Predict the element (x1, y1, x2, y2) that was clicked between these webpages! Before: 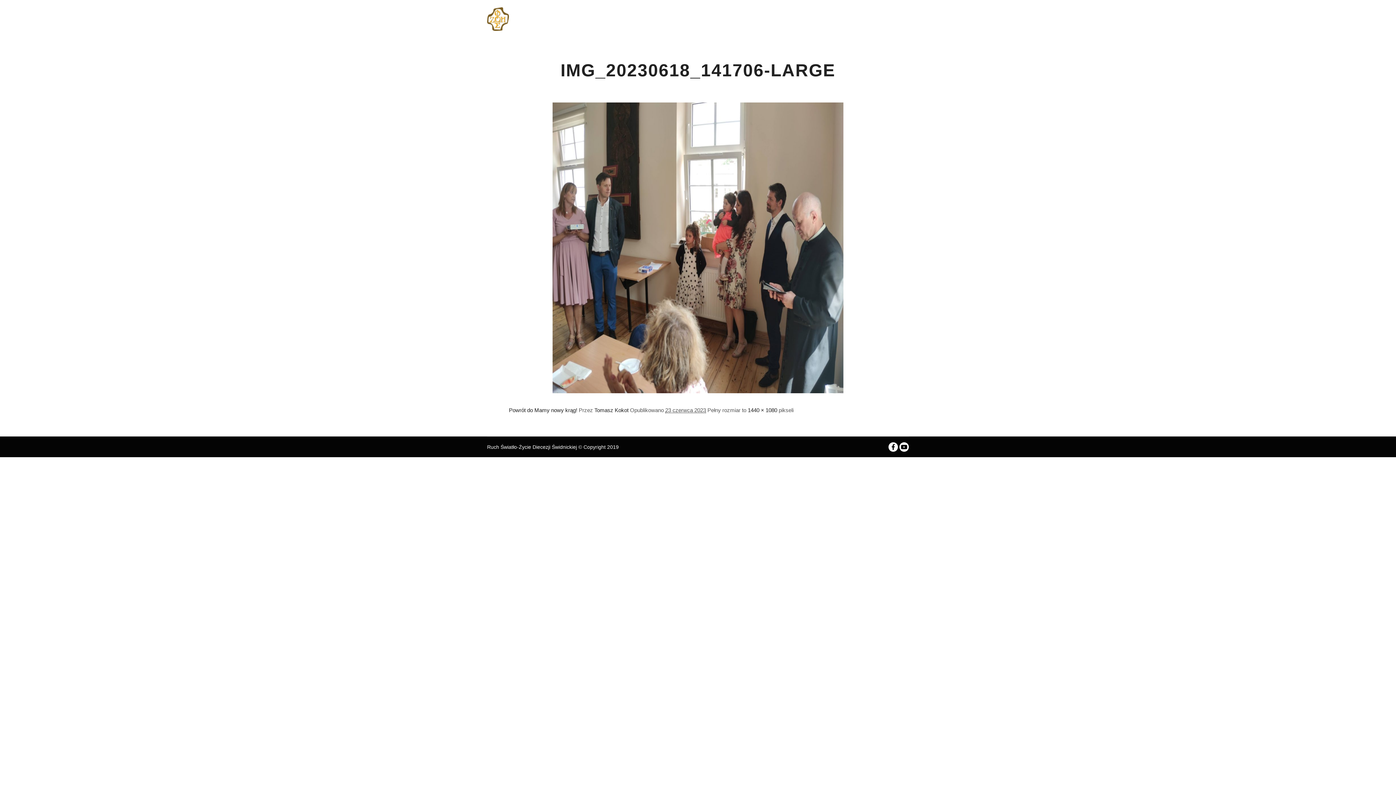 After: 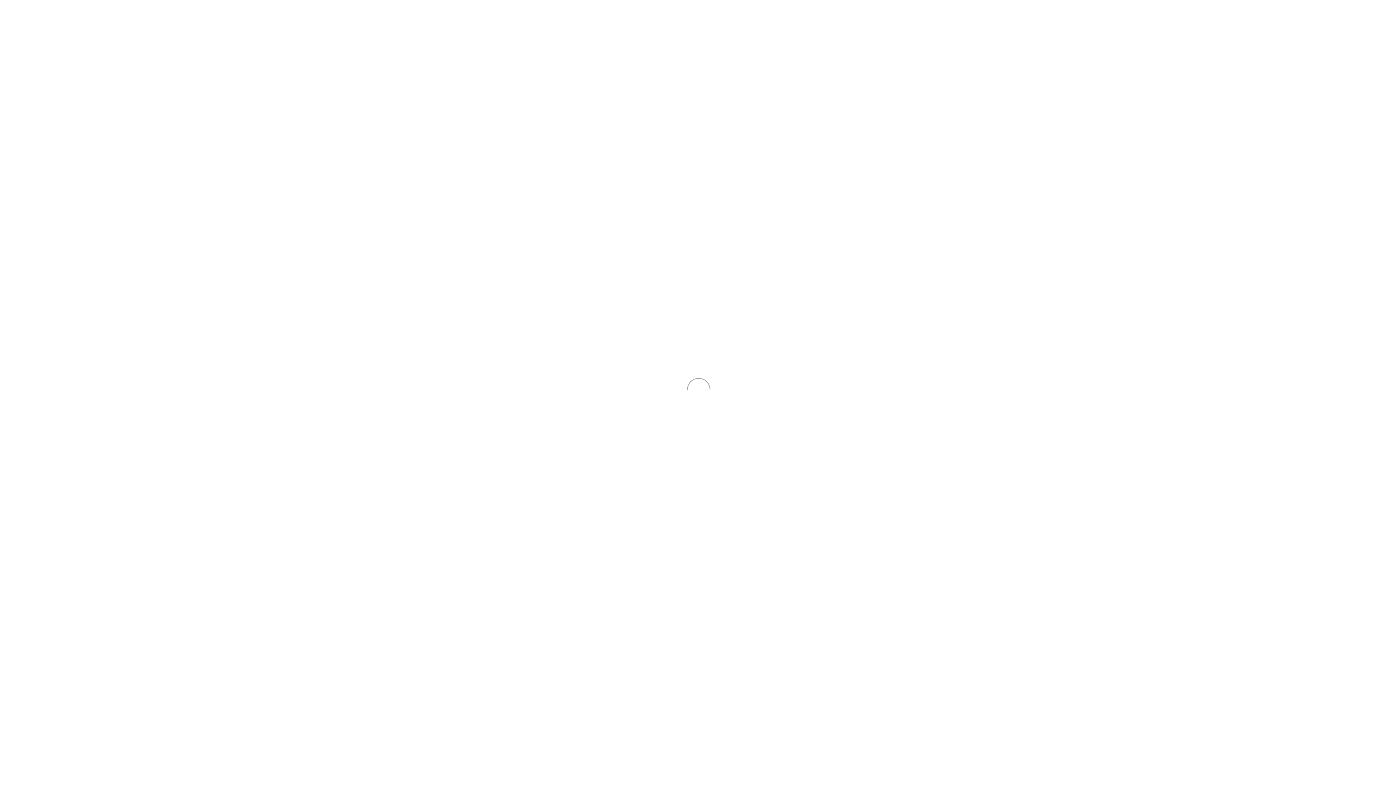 Action: label: REKOLEKCJE bbox: (760, 0, 806, 38)